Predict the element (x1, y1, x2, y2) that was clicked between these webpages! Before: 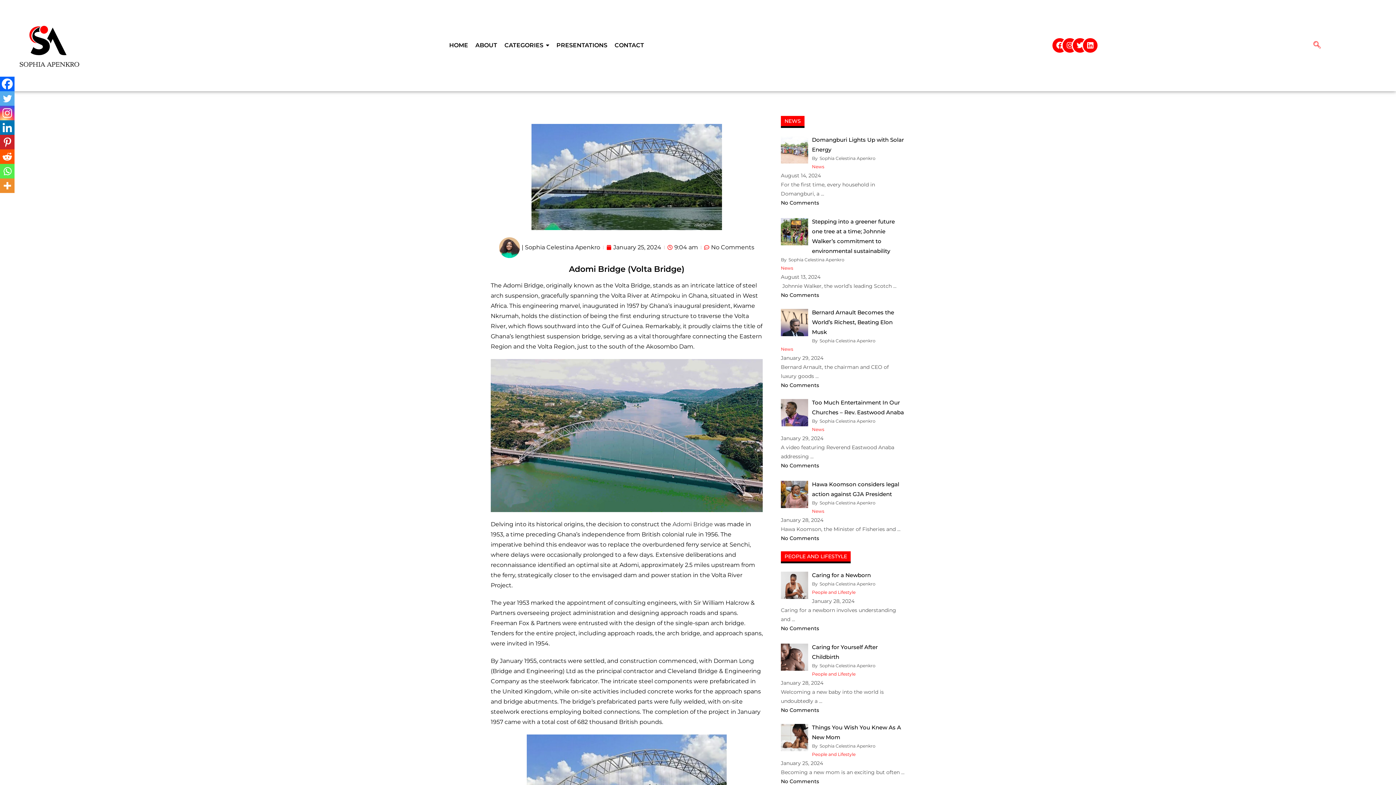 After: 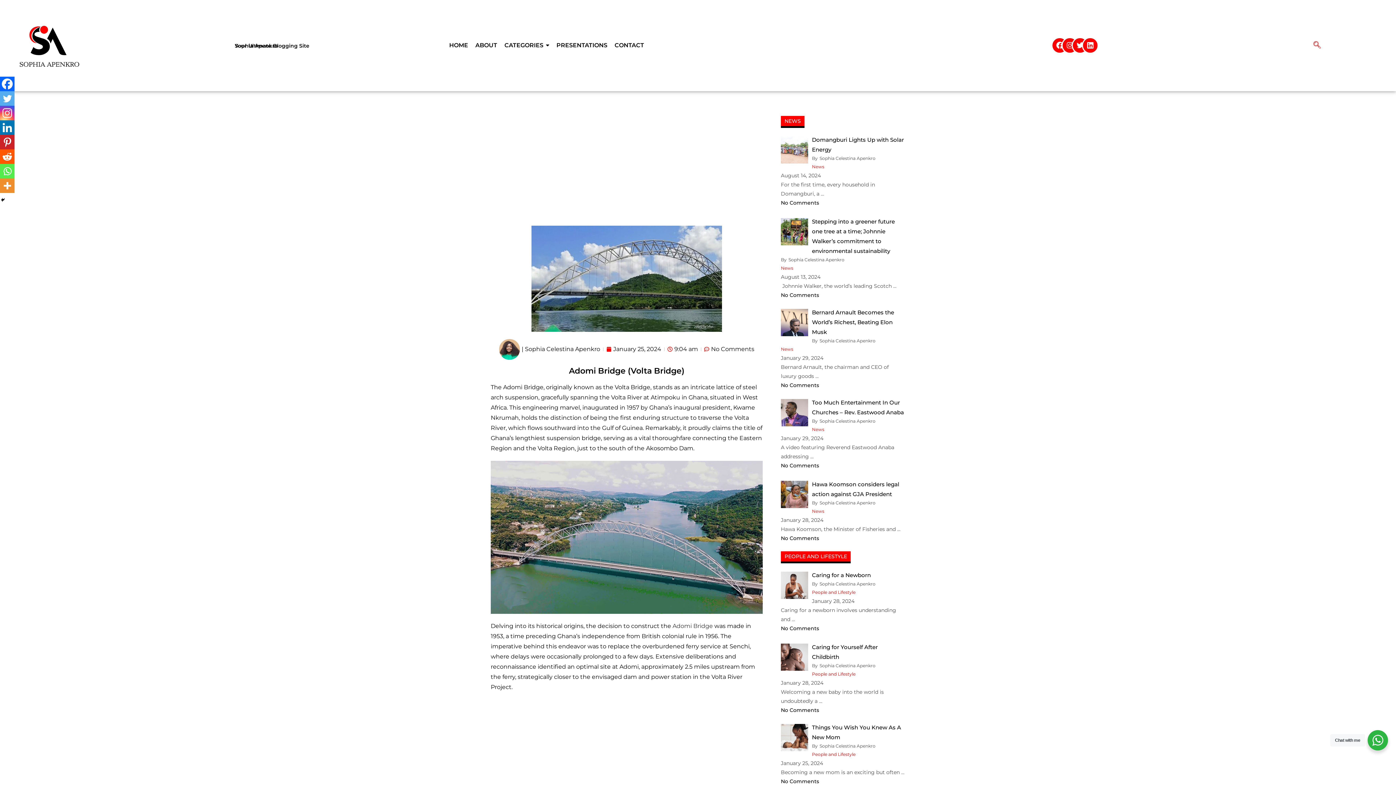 Action: bbox: (0, 91, 14, 105) label: Twitter